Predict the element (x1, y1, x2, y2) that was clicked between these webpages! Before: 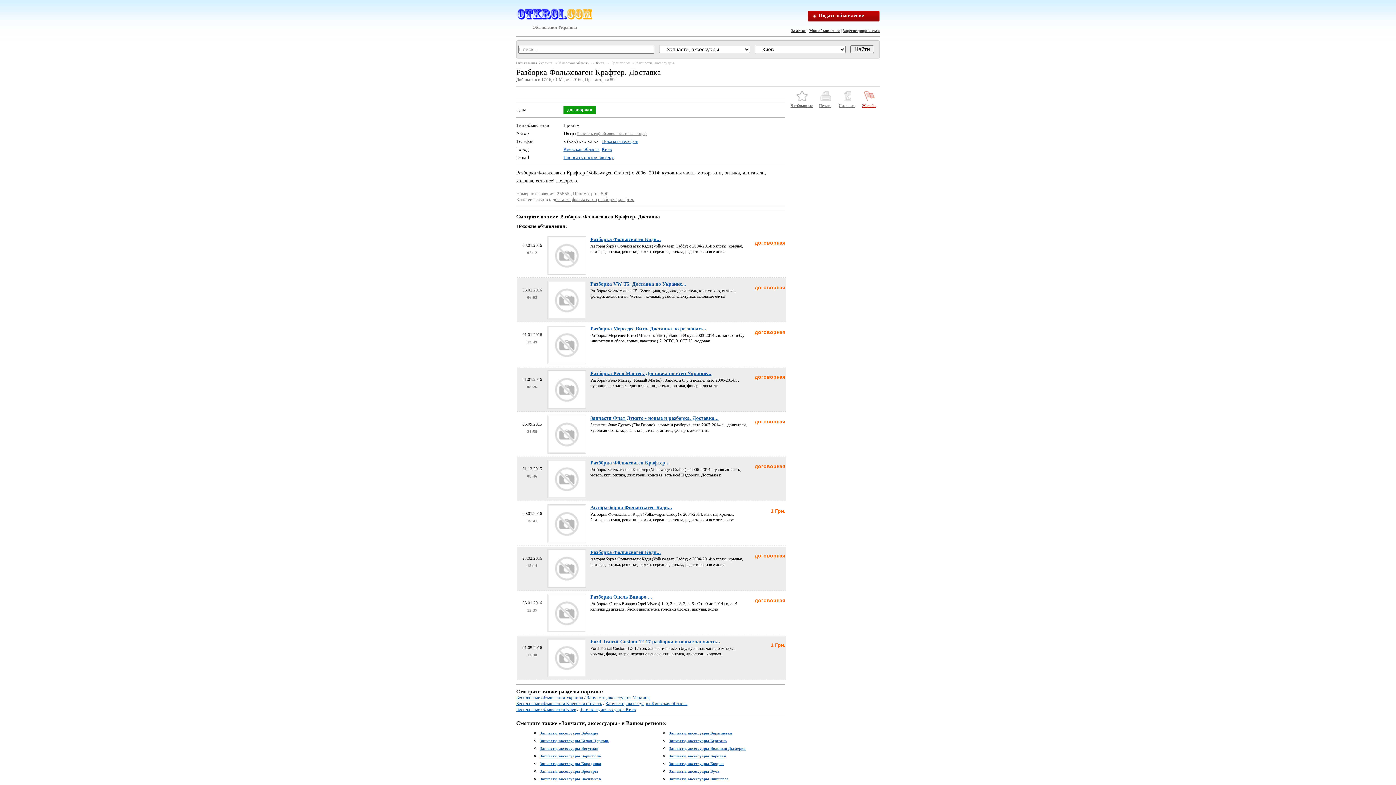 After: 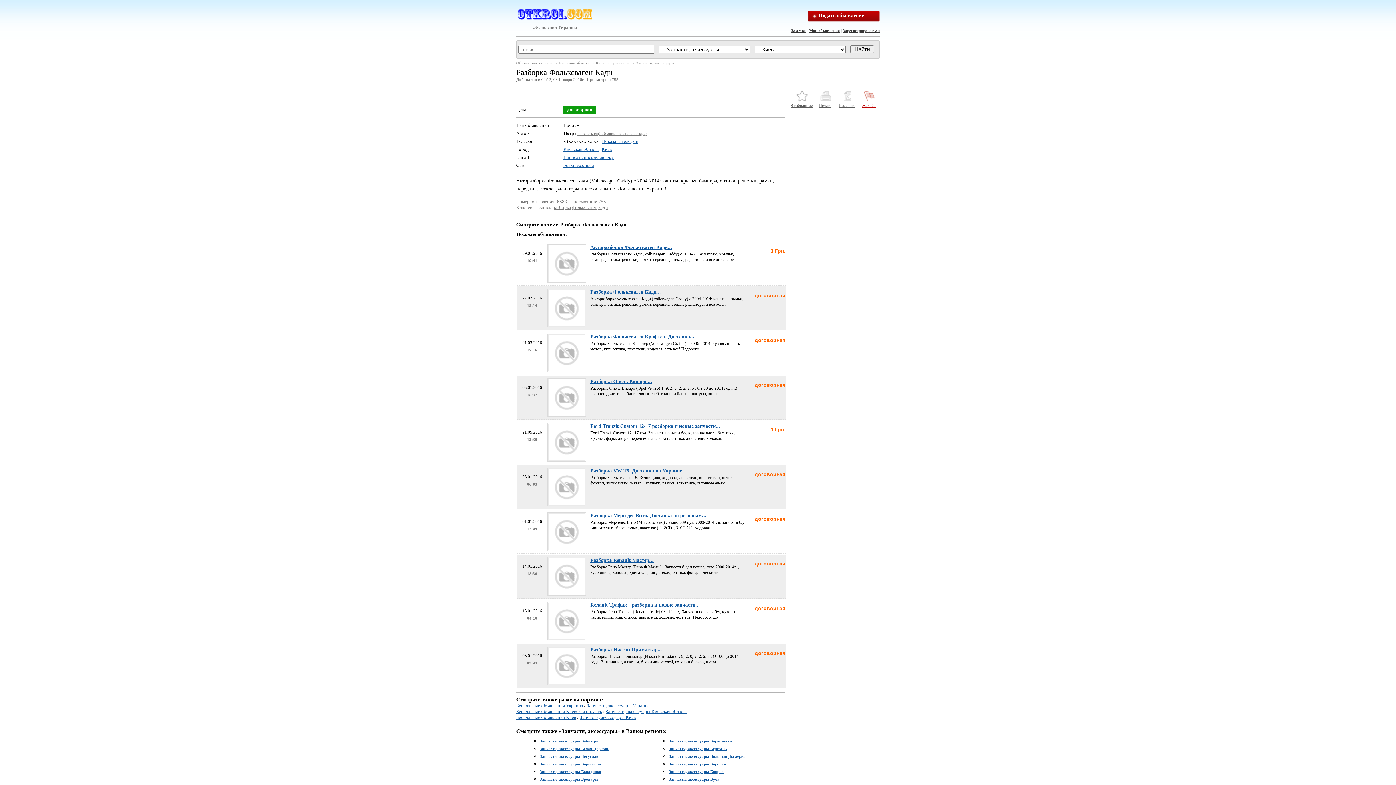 Action: bbox: (547, 236, 586, 274)